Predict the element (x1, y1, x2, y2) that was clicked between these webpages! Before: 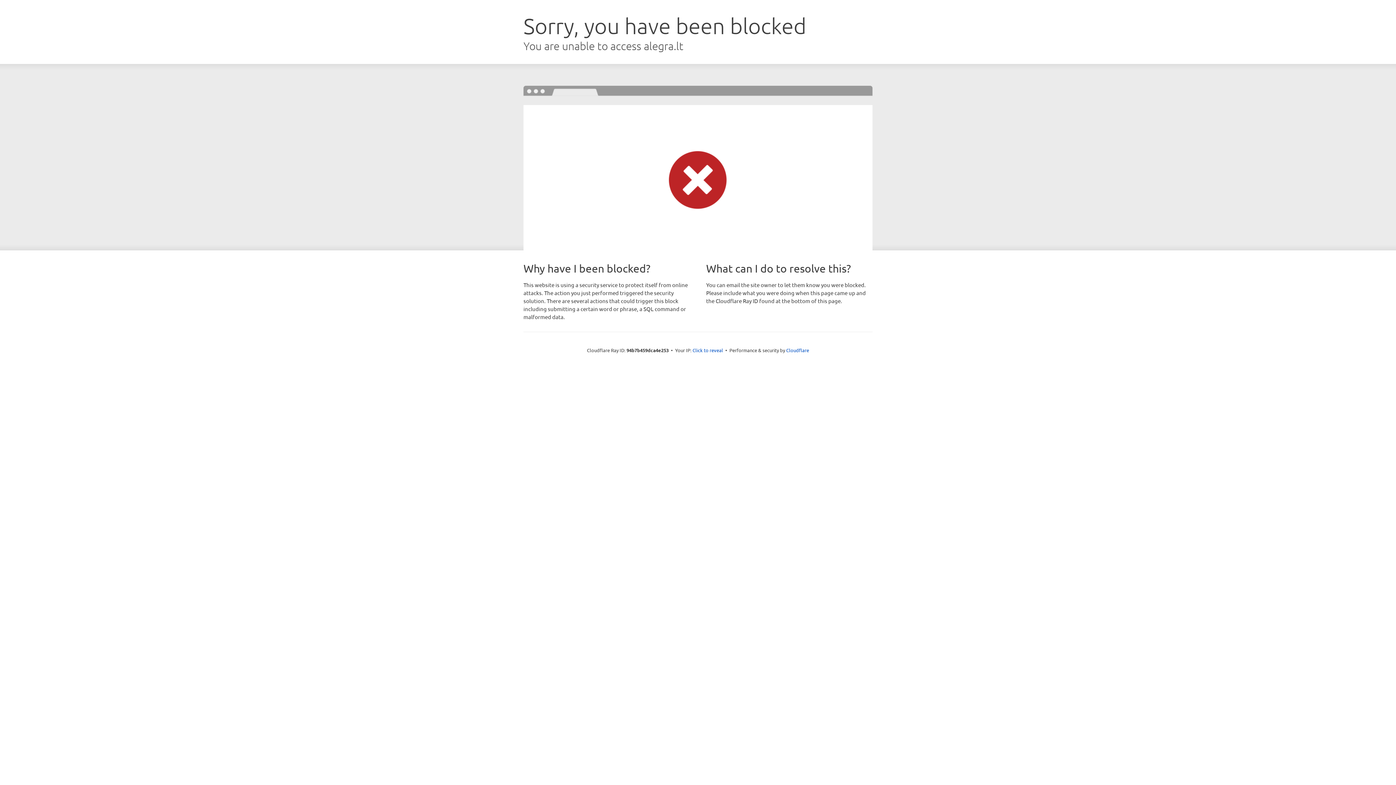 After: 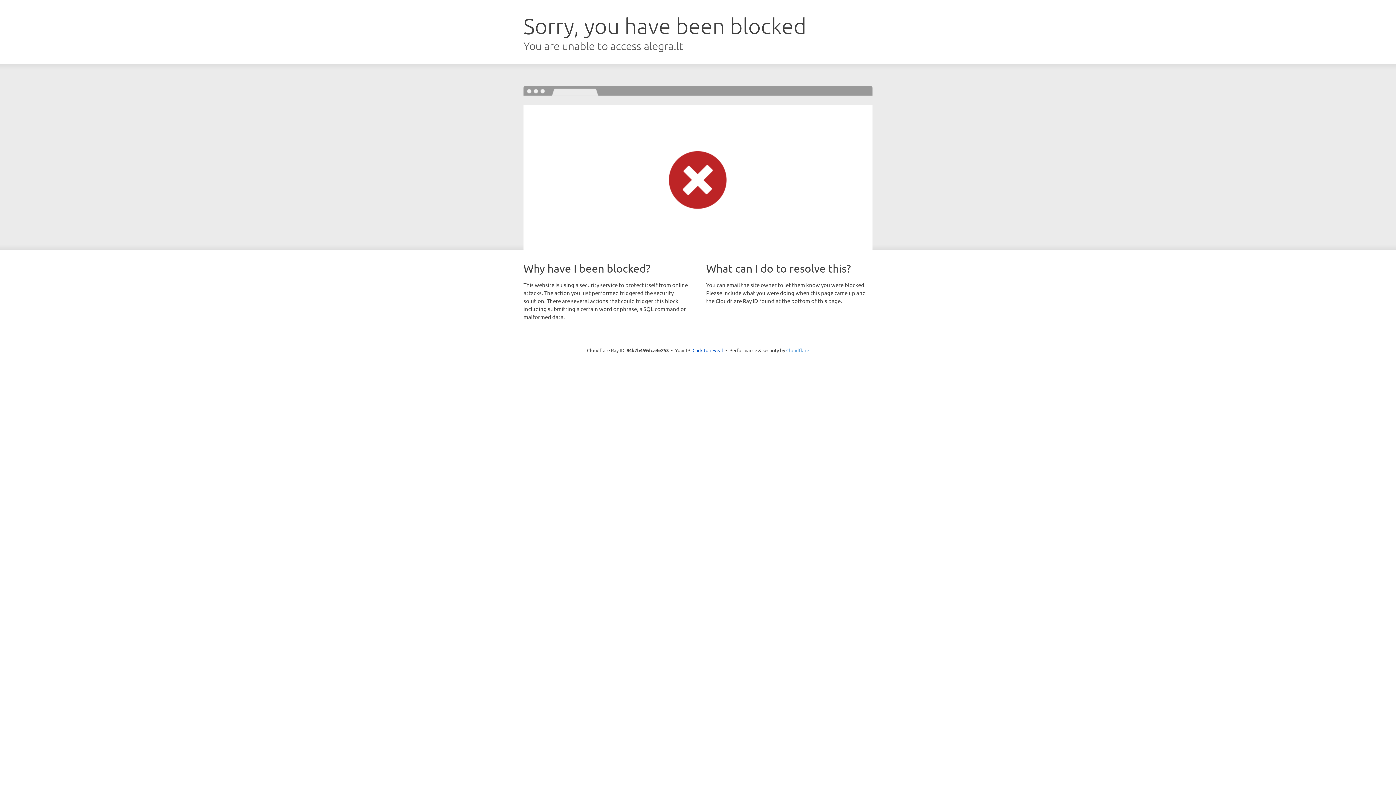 Action: label: Cloudflare bbox: (786, 347, 809, 353)